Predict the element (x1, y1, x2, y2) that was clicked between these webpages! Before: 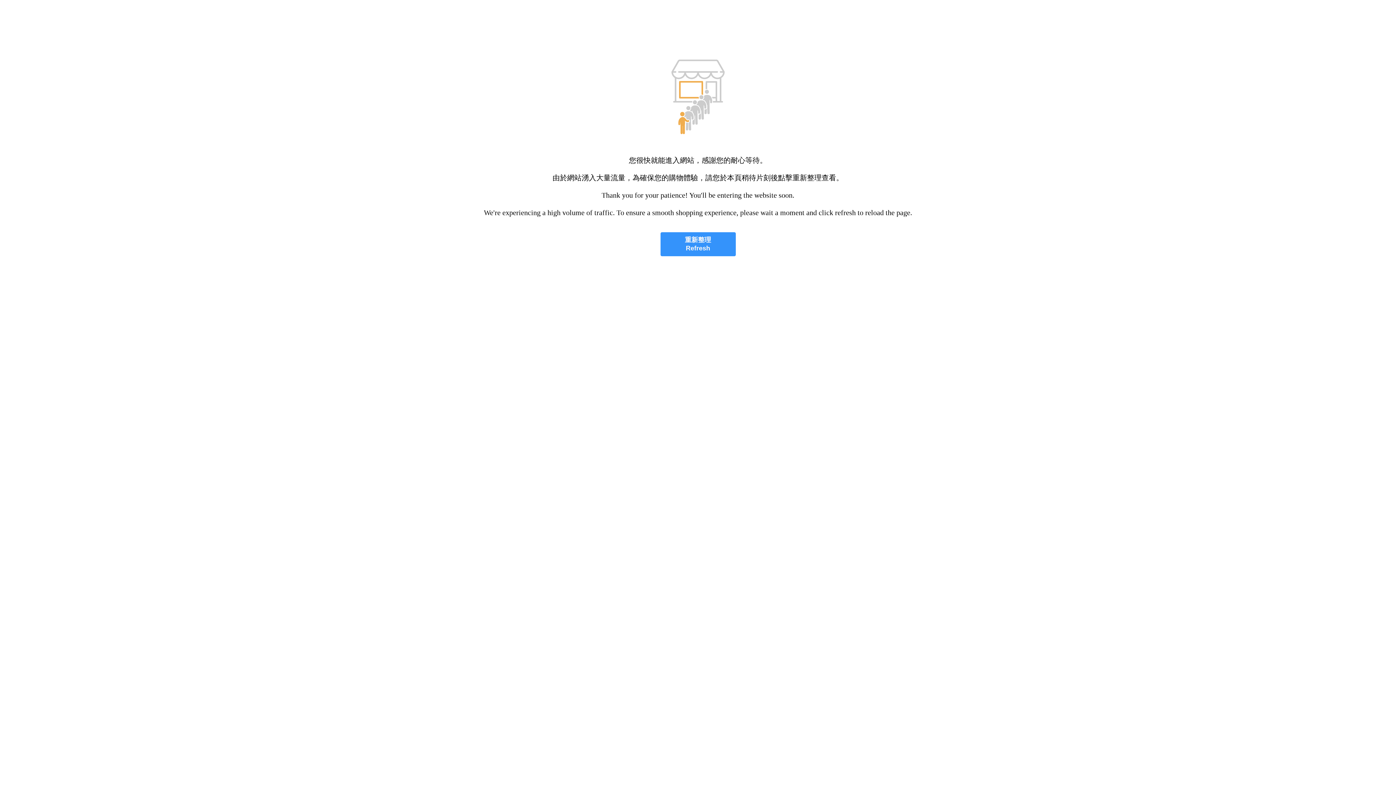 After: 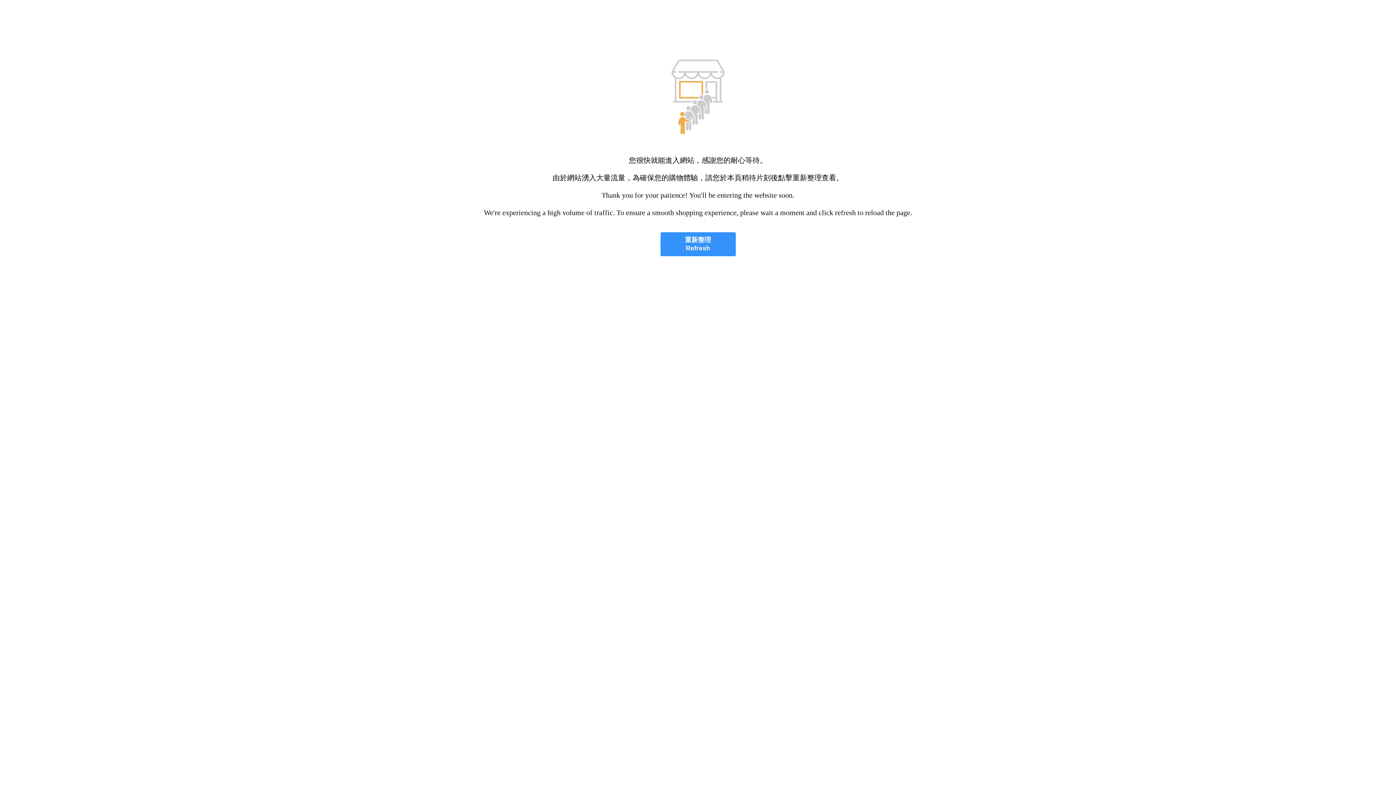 Action: label: 重新整理
Refresh bbox: (660, 232, 735, 256)